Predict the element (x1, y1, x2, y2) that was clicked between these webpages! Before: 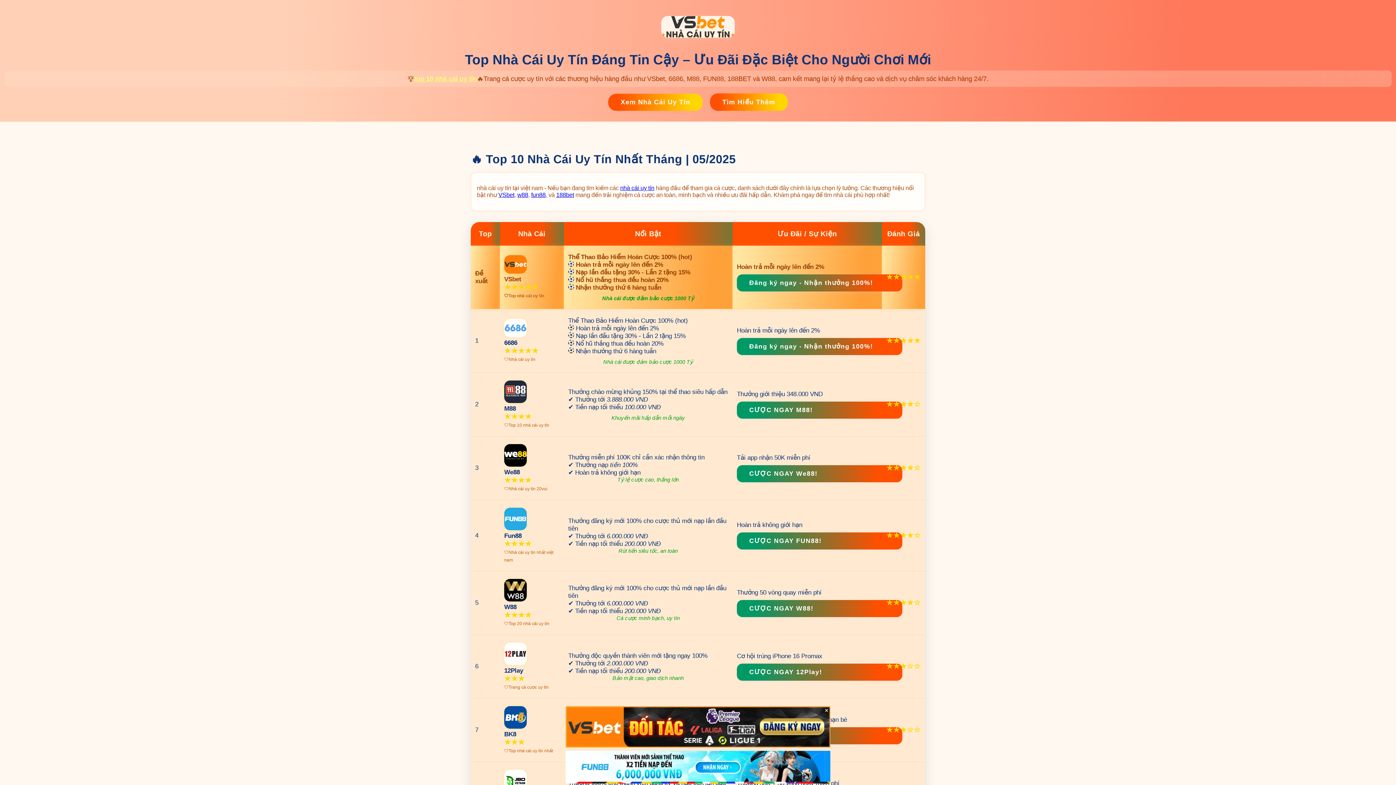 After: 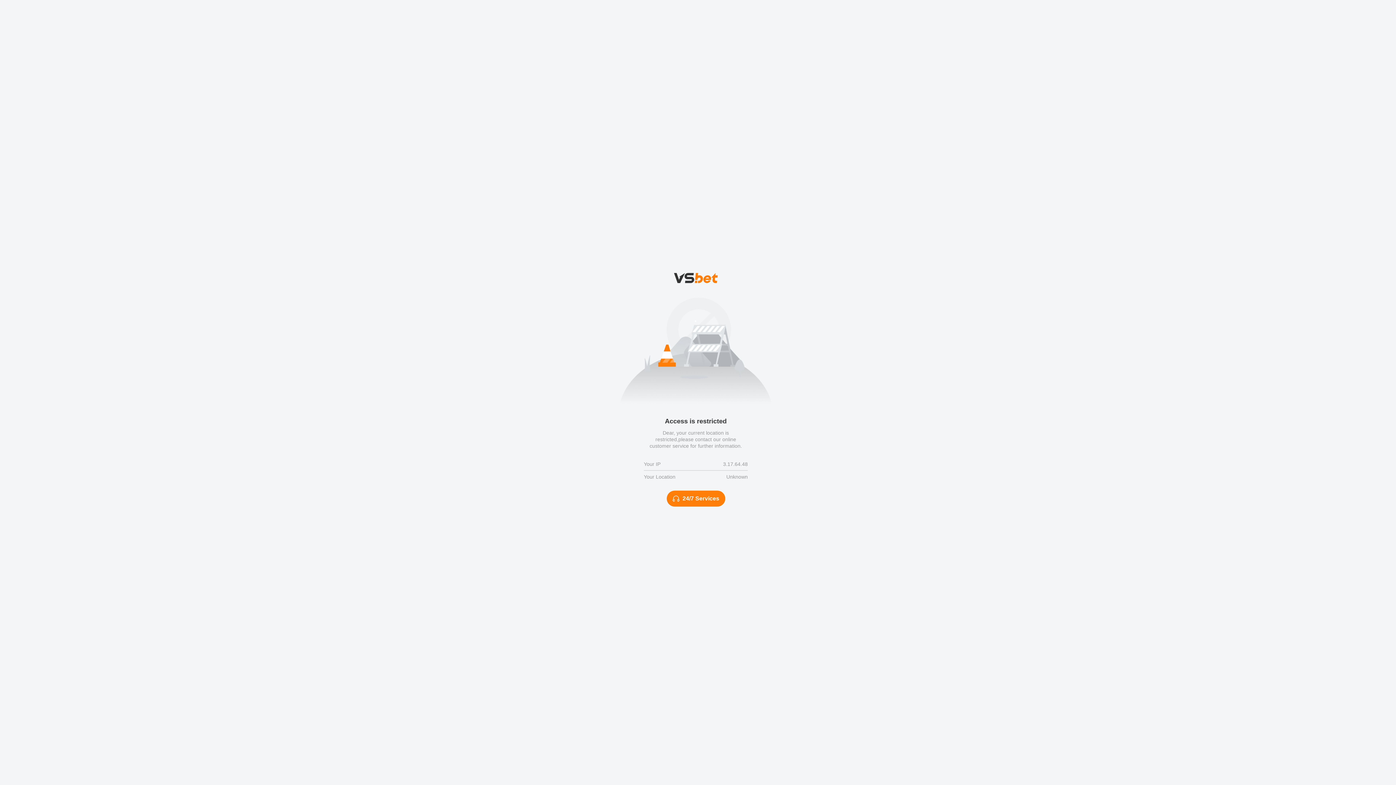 Action: bbox: (565, 778, 830, 785)